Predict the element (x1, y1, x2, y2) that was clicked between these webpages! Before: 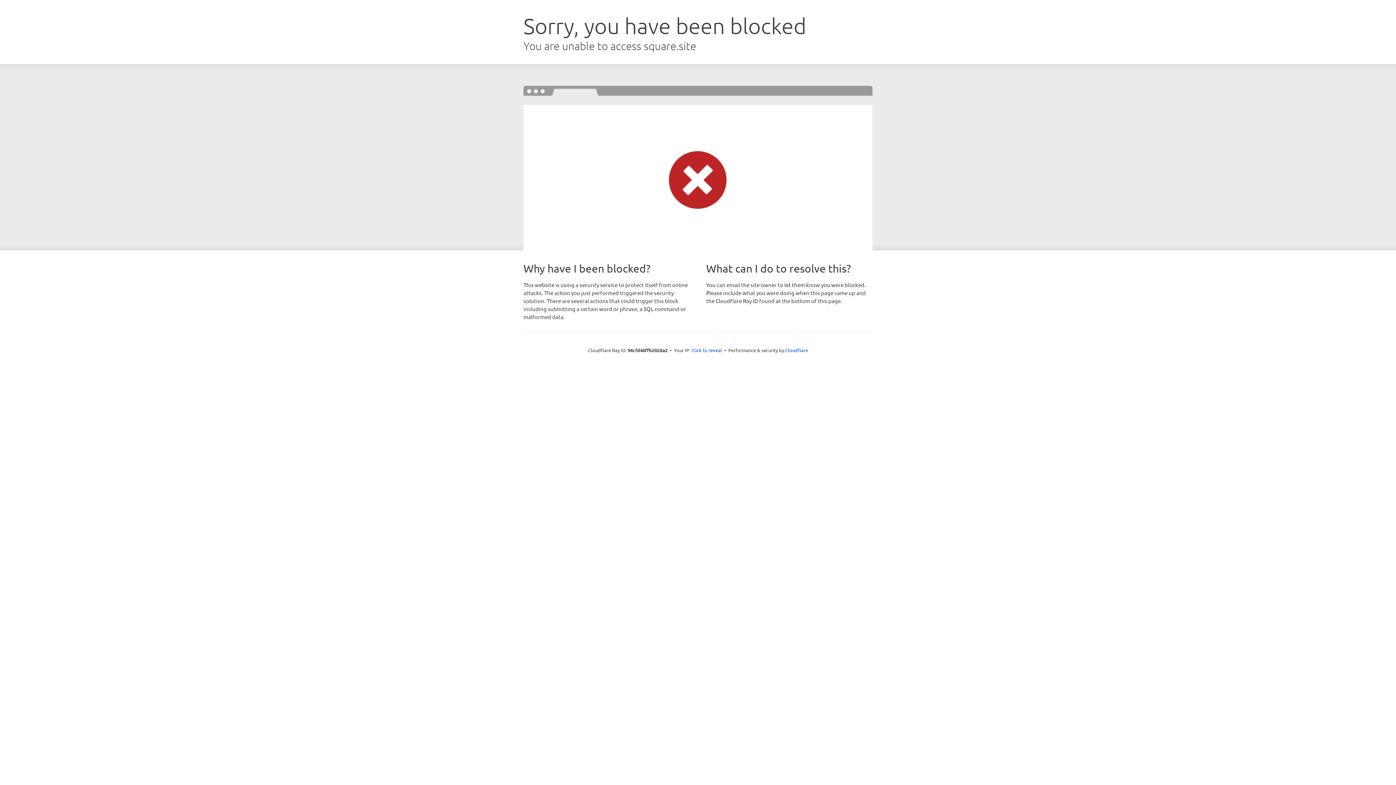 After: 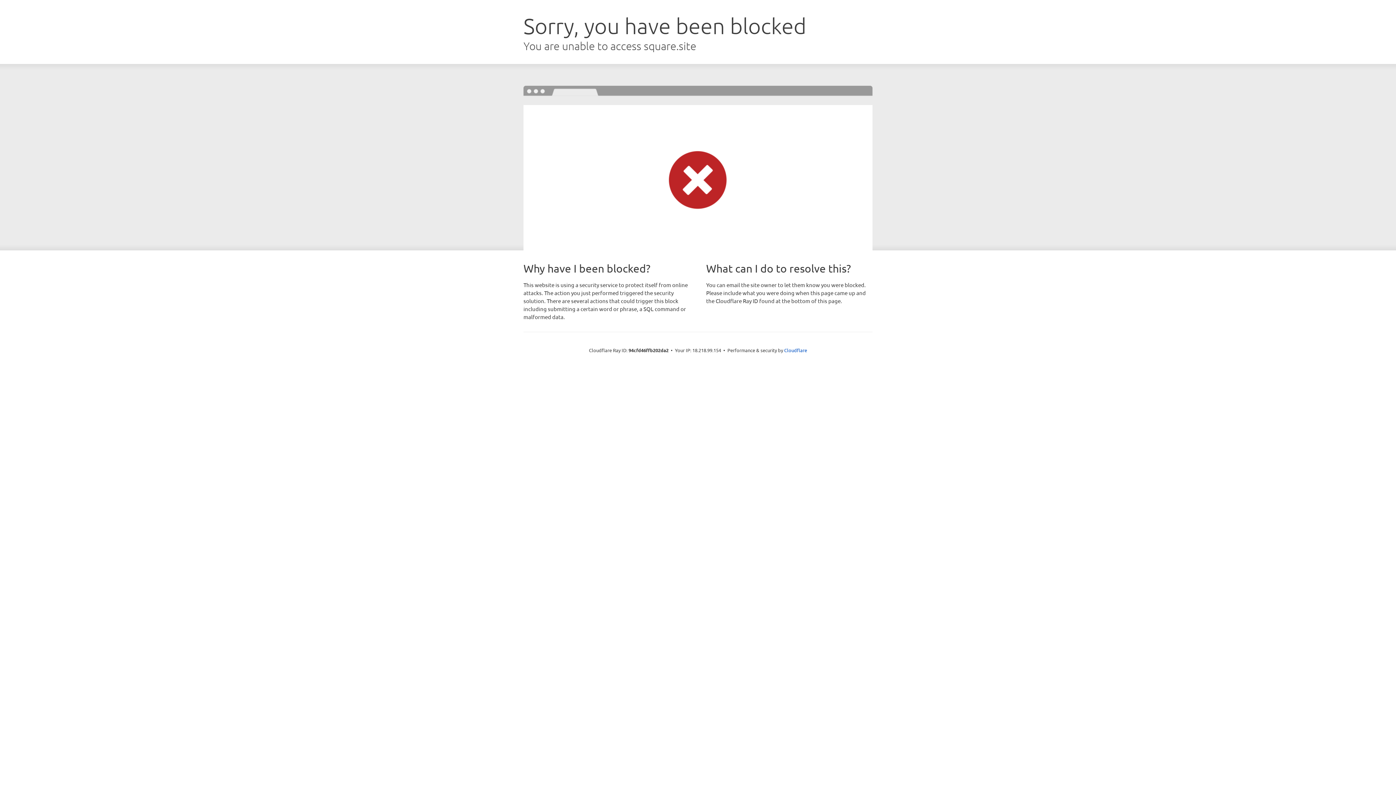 Action: bbox: (691, 346, 722, 353) label: Click to reveal